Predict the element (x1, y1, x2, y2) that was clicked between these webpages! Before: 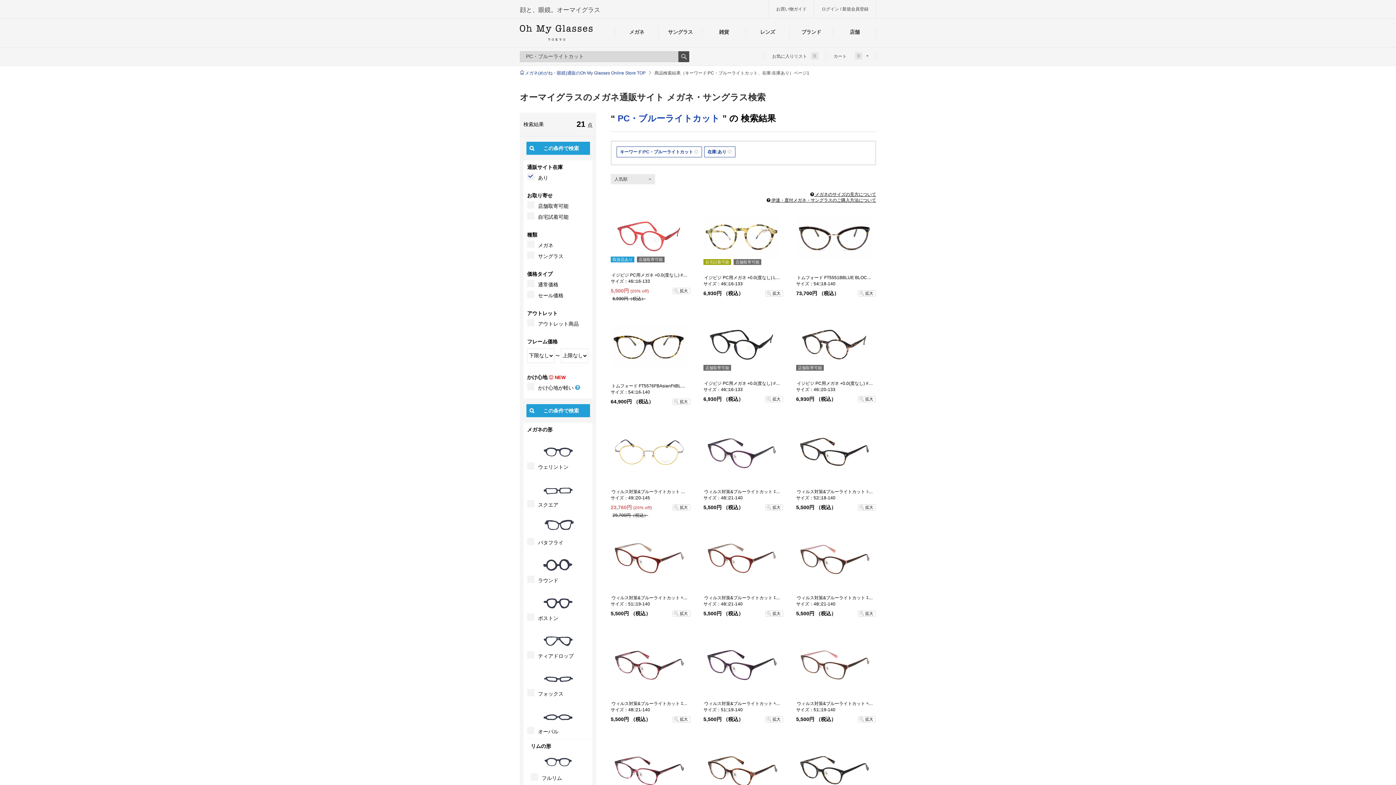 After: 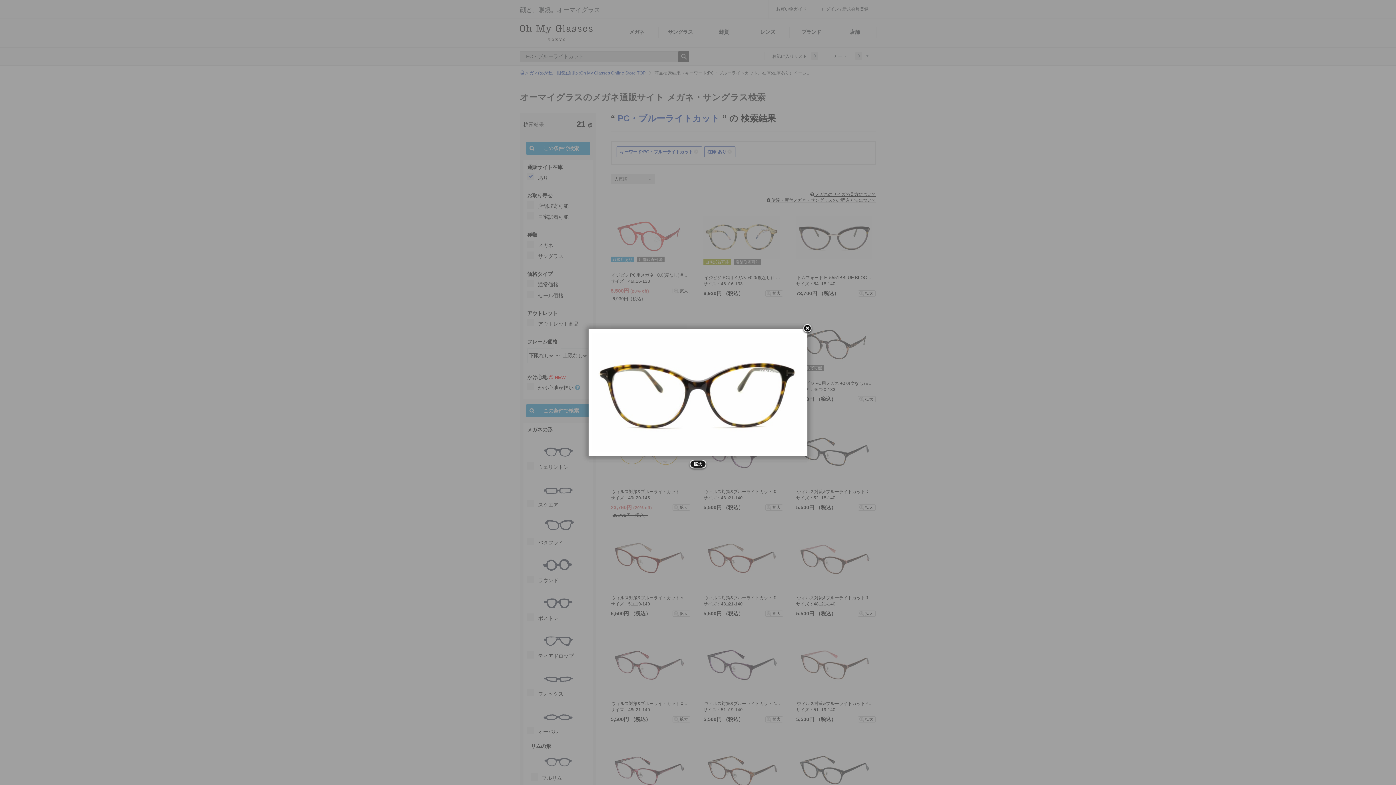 Action: label: 拡大 bbox: (672, 398, 690, 404)